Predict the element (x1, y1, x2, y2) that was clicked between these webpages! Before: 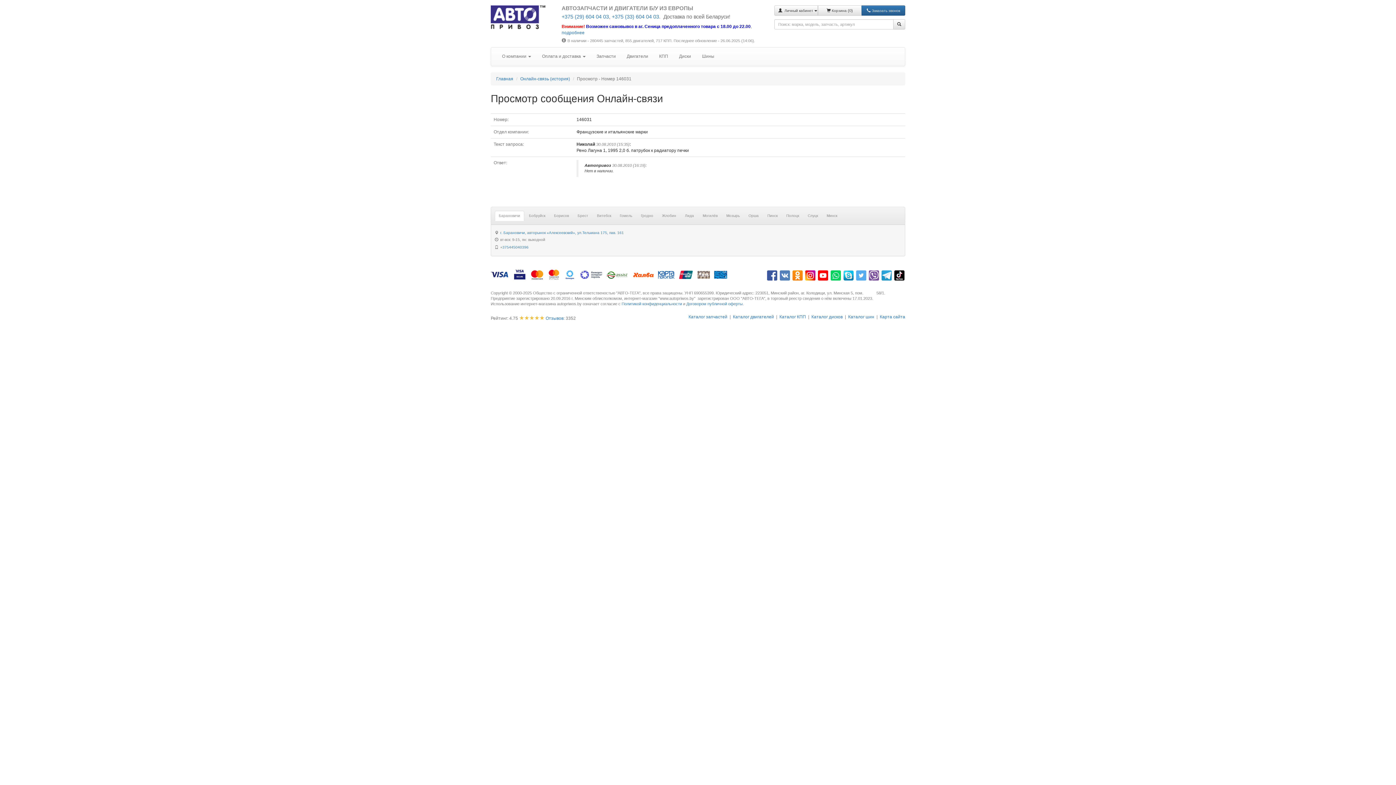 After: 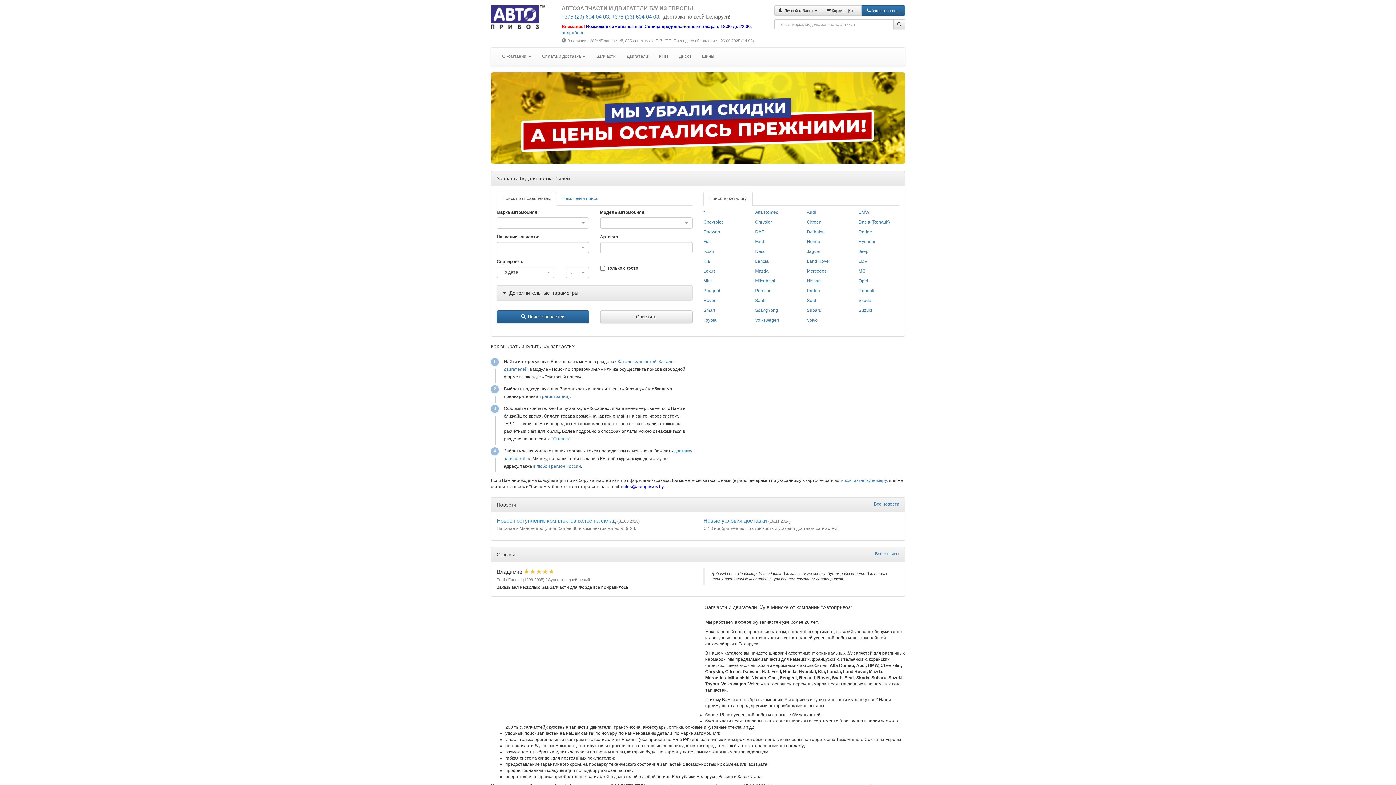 Action: label: Главная bbox: (496, 76, 513, 81)